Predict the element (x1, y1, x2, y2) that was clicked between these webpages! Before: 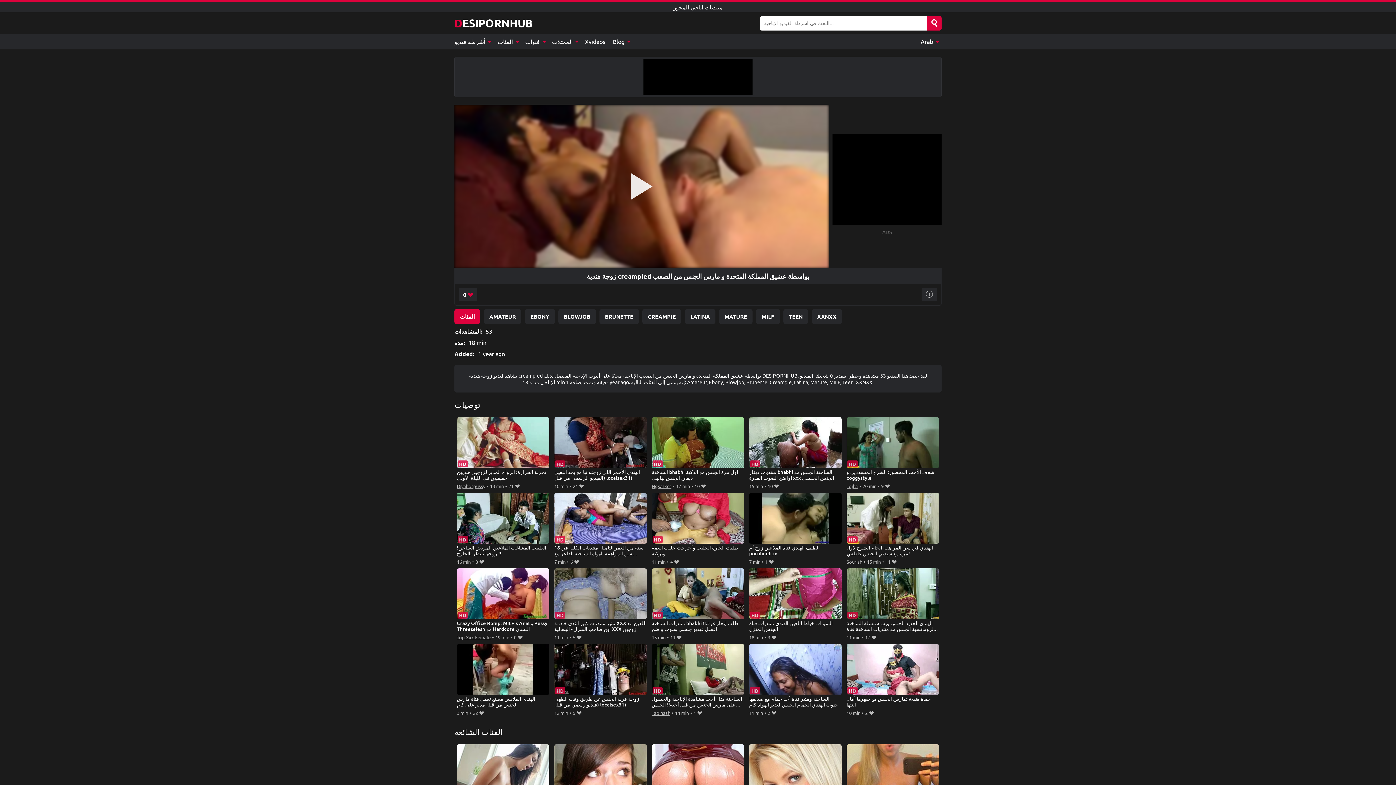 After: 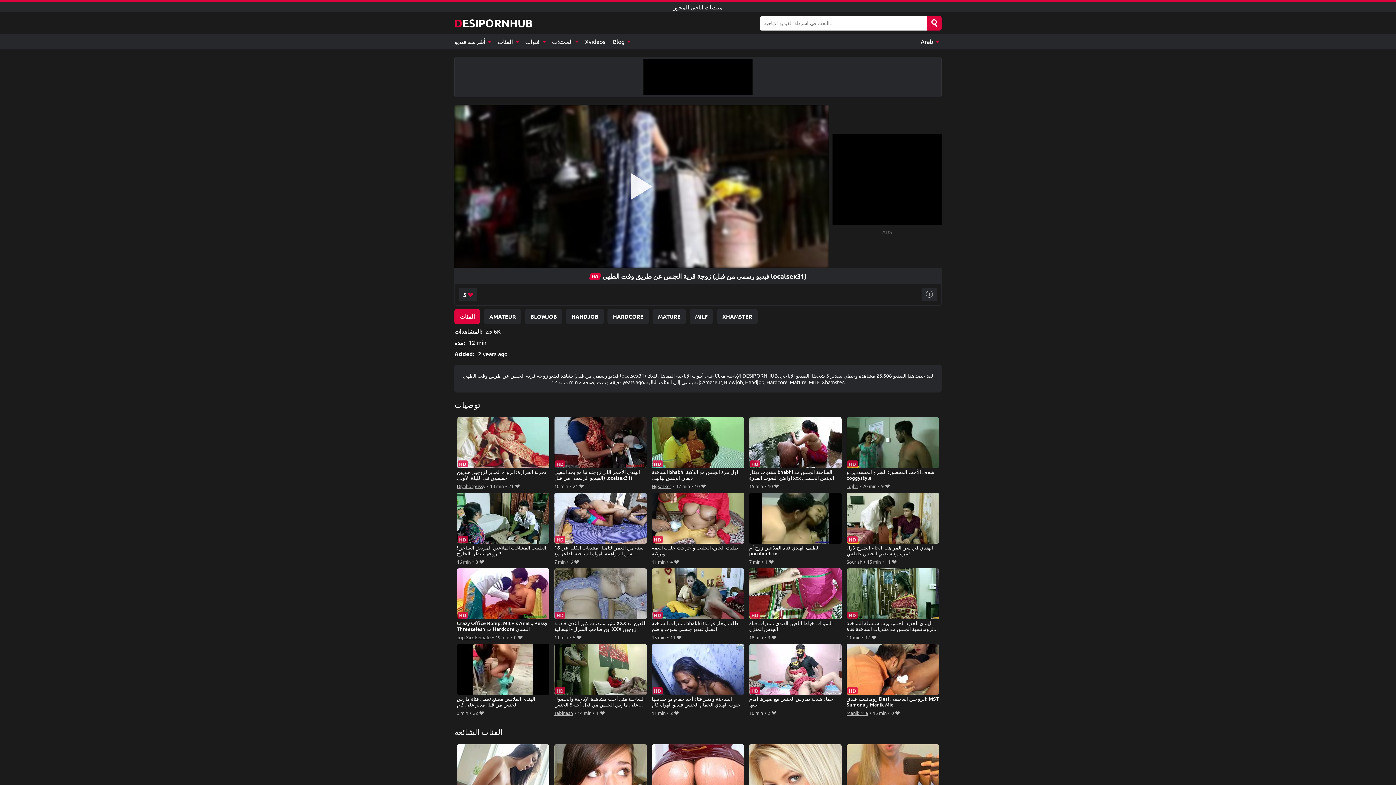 Action: bbox: (554, 644, 647, 708) label: زوجة قرية الجنس عن طريق وقت الطهي (فيديو رسمي من قبل localsex31)